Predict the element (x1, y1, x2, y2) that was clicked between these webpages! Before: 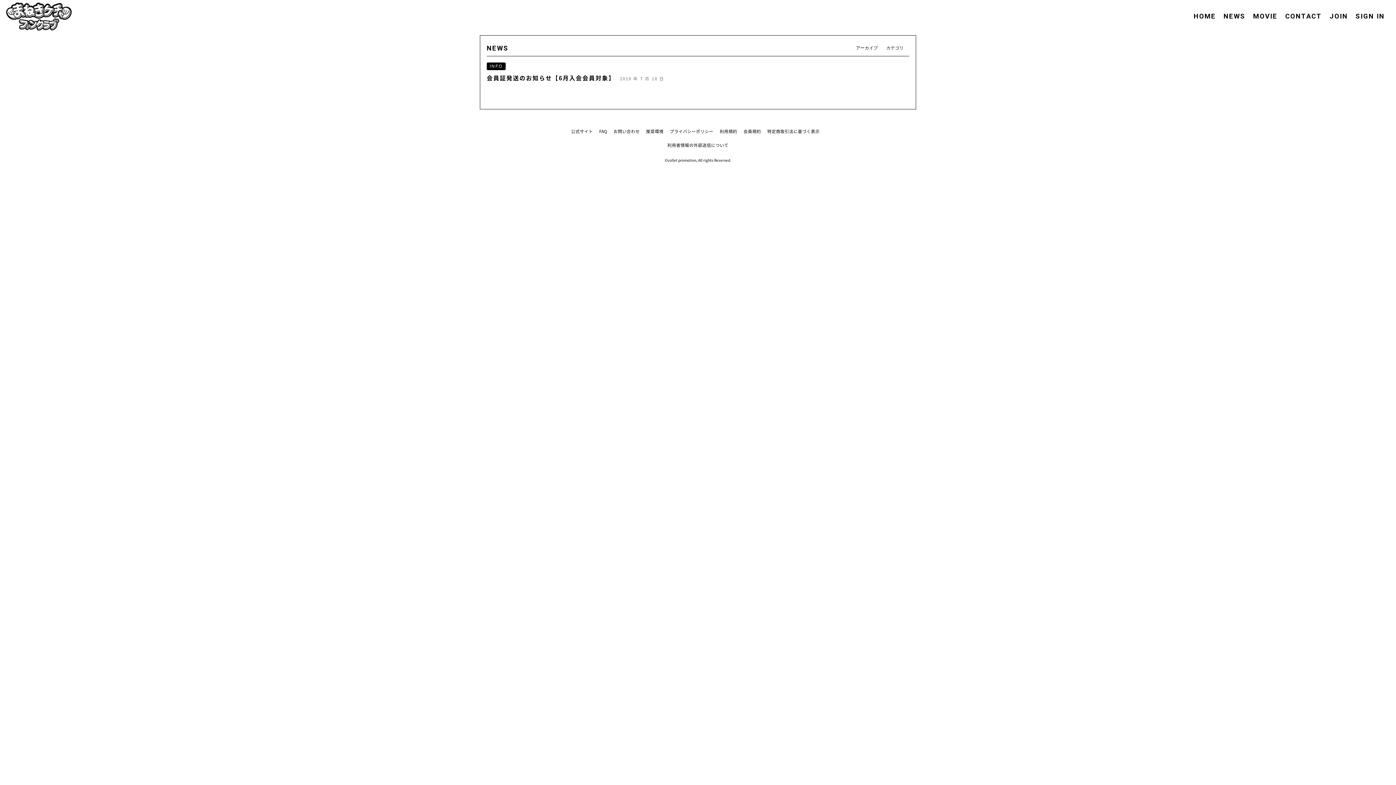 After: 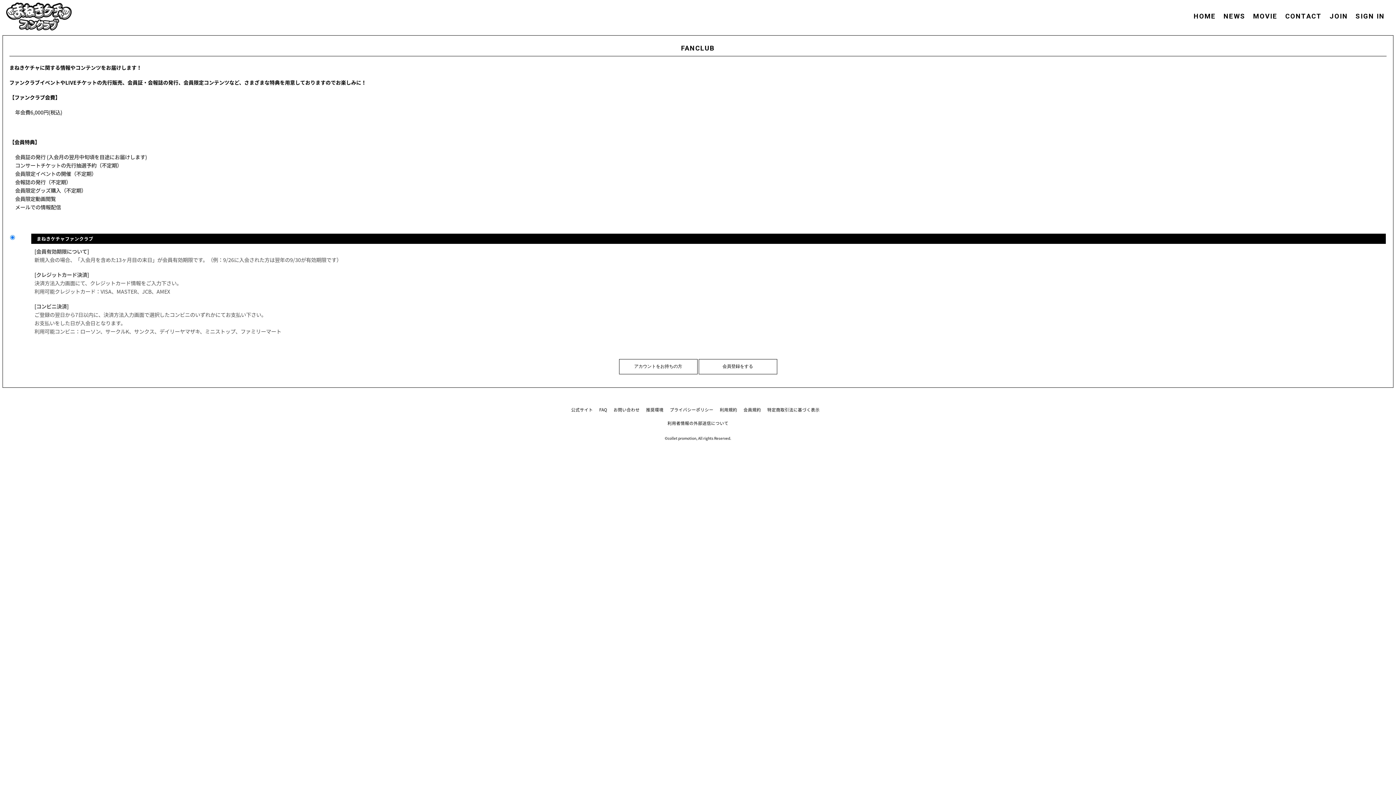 Action: bbox: (1327, 12, 1351, 20) label: JOIN